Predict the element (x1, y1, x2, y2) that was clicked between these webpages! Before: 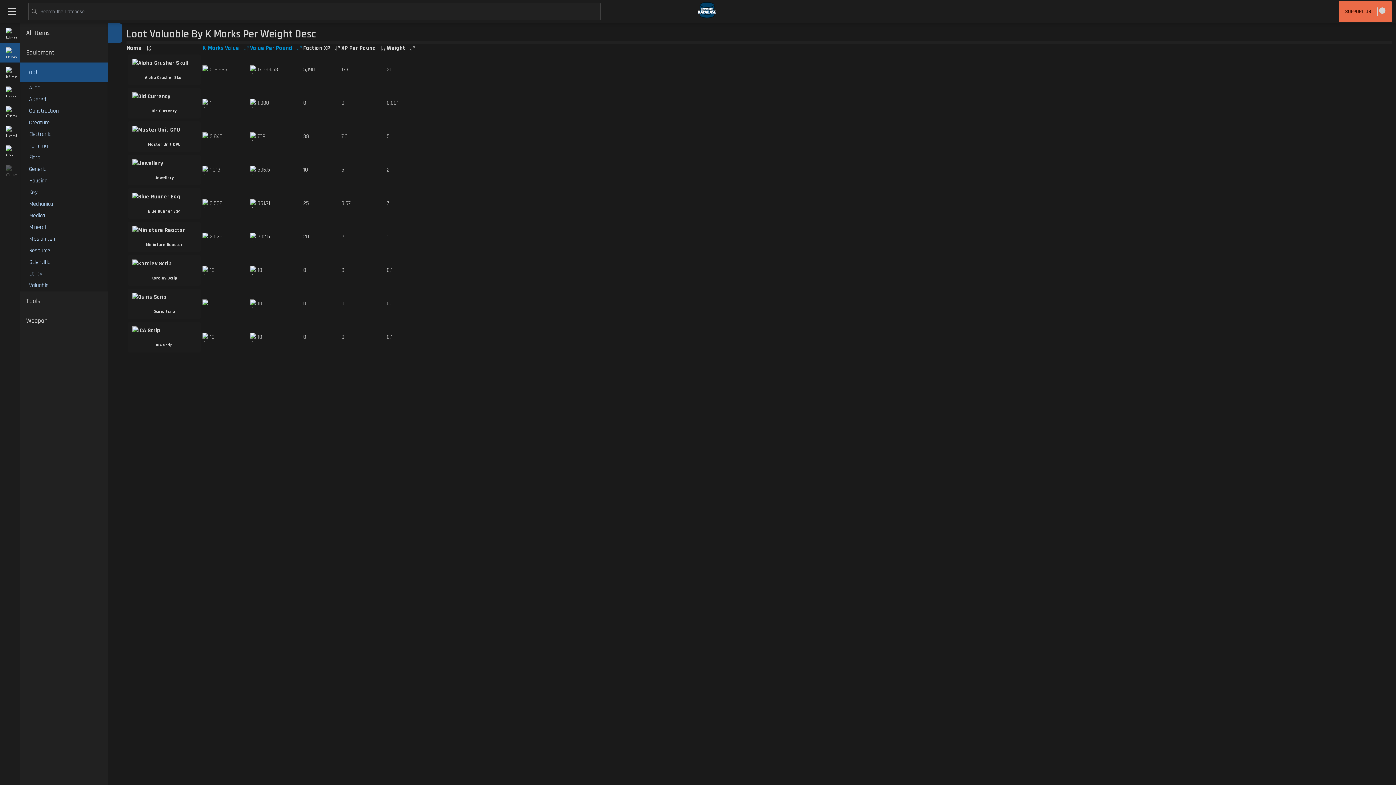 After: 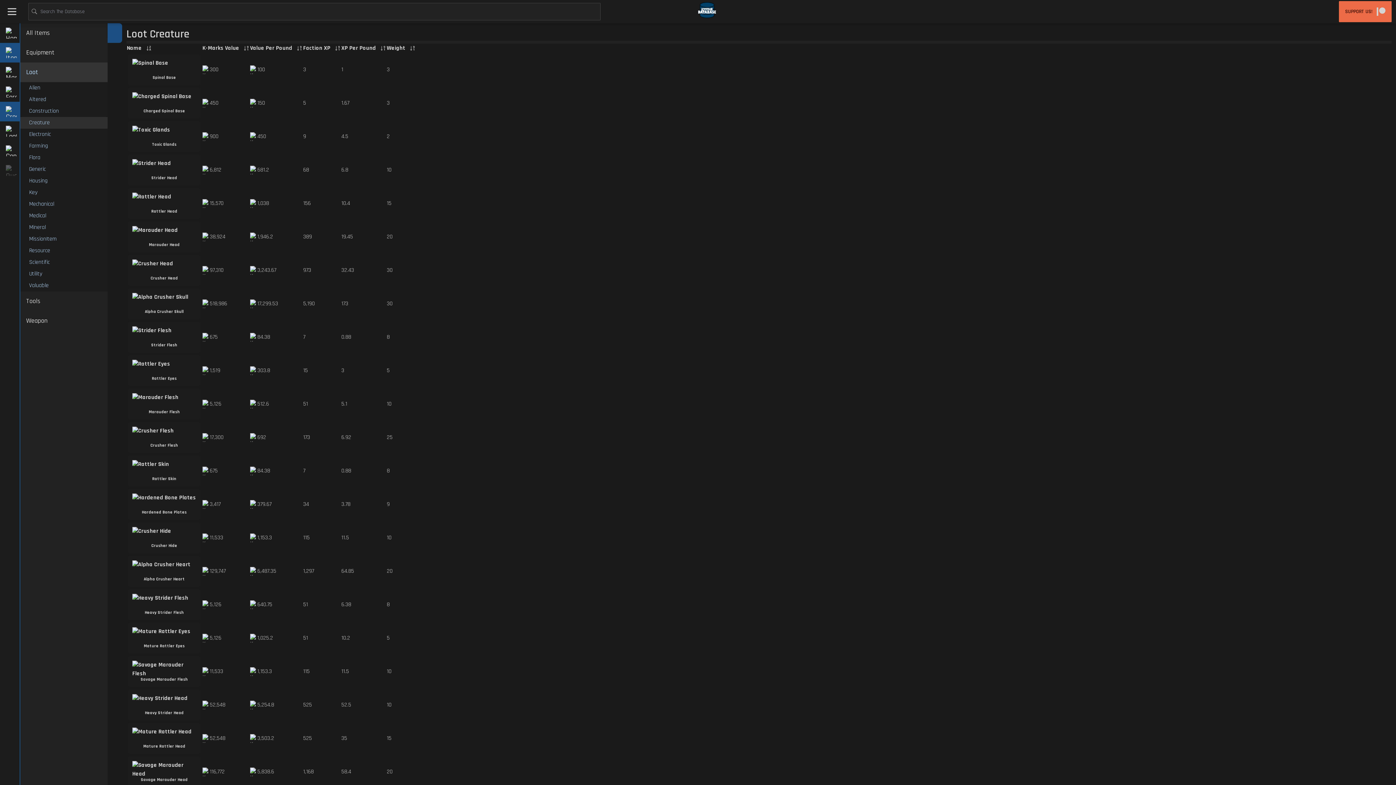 Action: label: Creature bbox: (20, 118, 107, 127)